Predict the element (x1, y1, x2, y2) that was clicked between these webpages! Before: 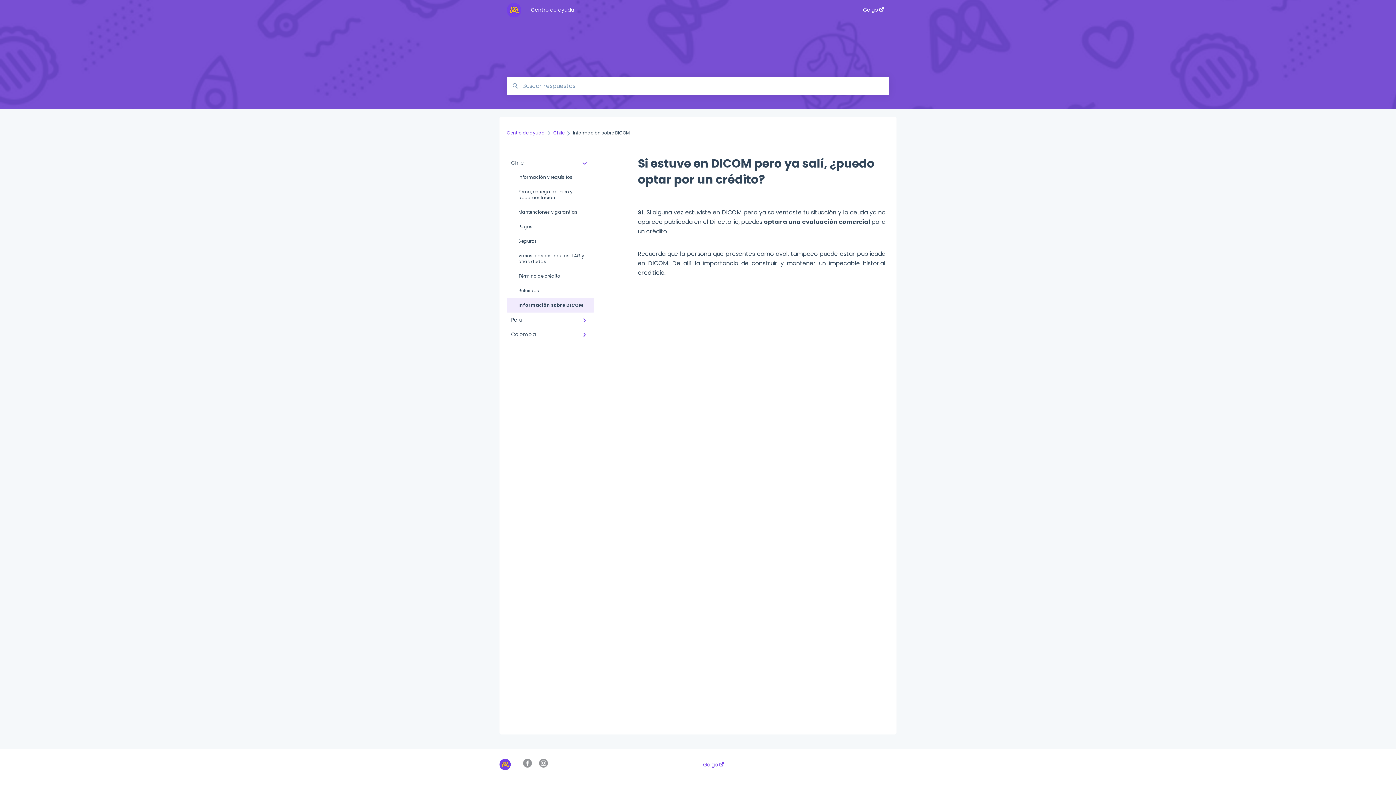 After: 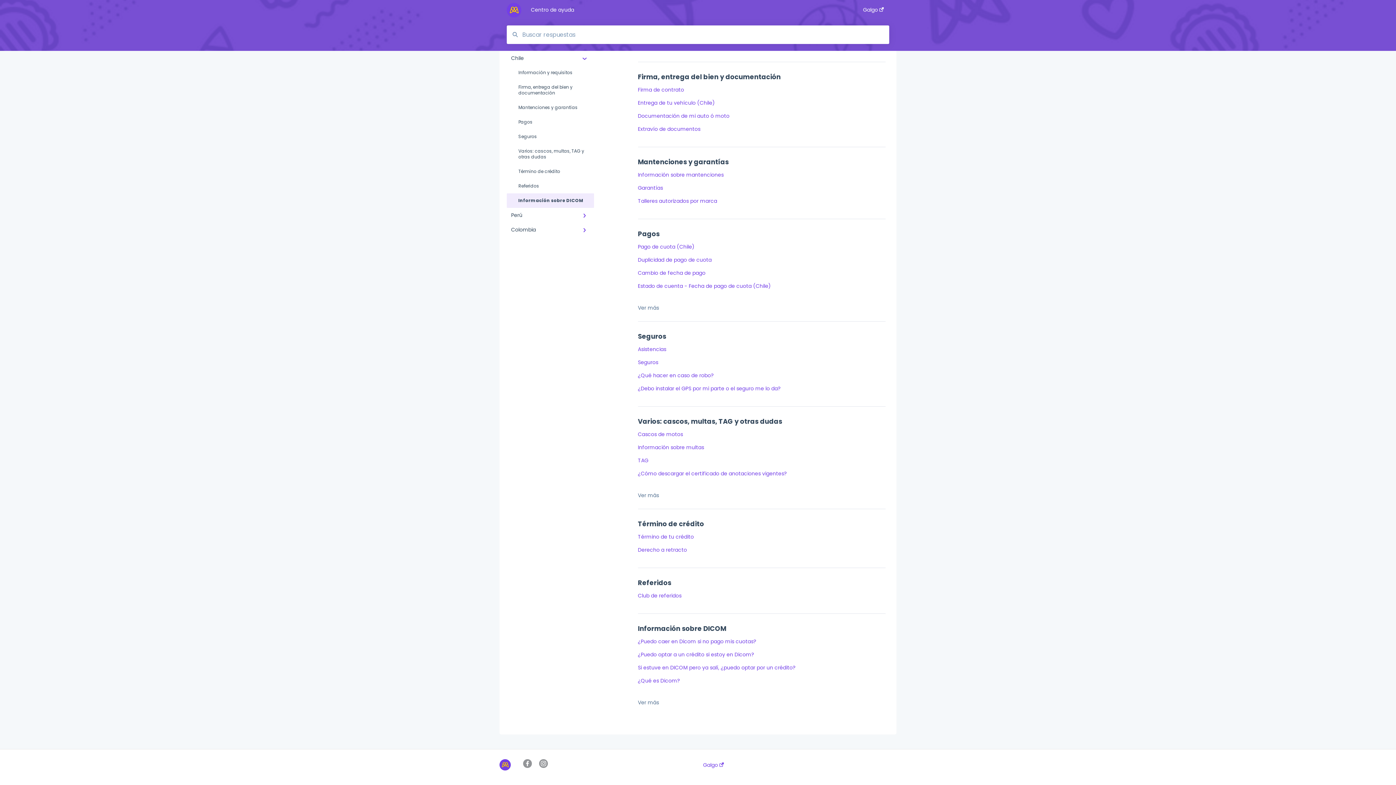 Action: bbox: (506, 298, 594, 312) label: Información sobre DICOM